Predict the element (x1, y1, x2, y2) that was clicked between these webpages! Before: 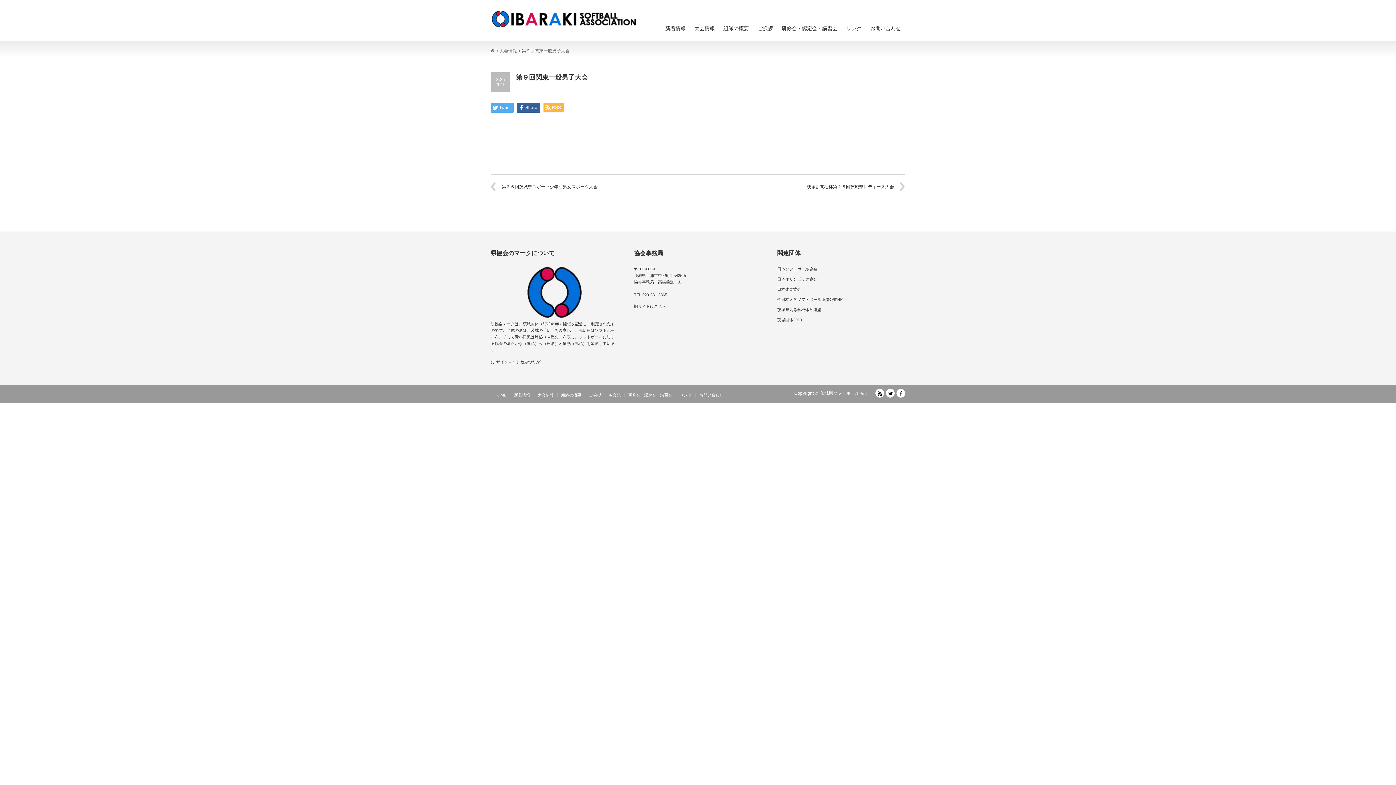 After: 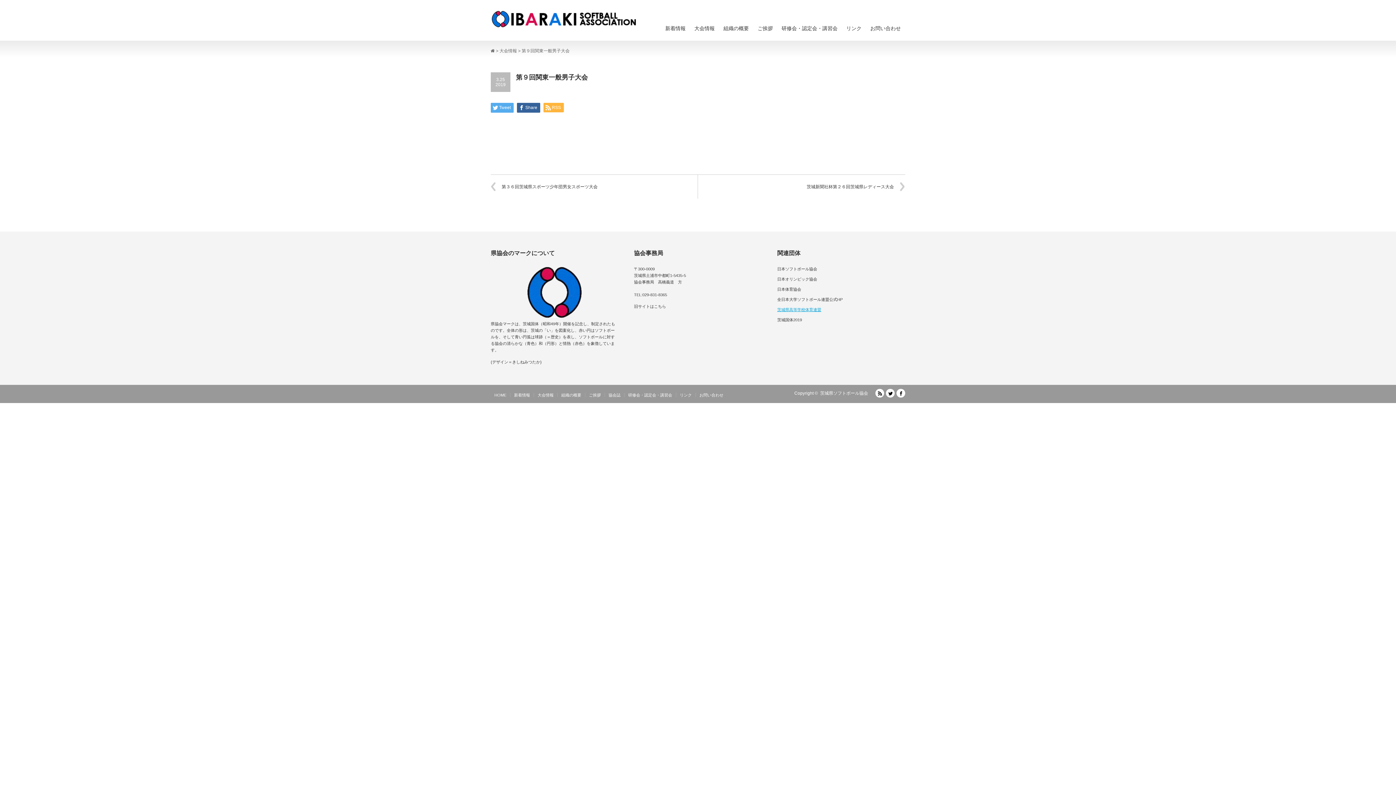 Action: label: 茨城県高等学校体育連盟 bbox: (777, 307, 821, 312)